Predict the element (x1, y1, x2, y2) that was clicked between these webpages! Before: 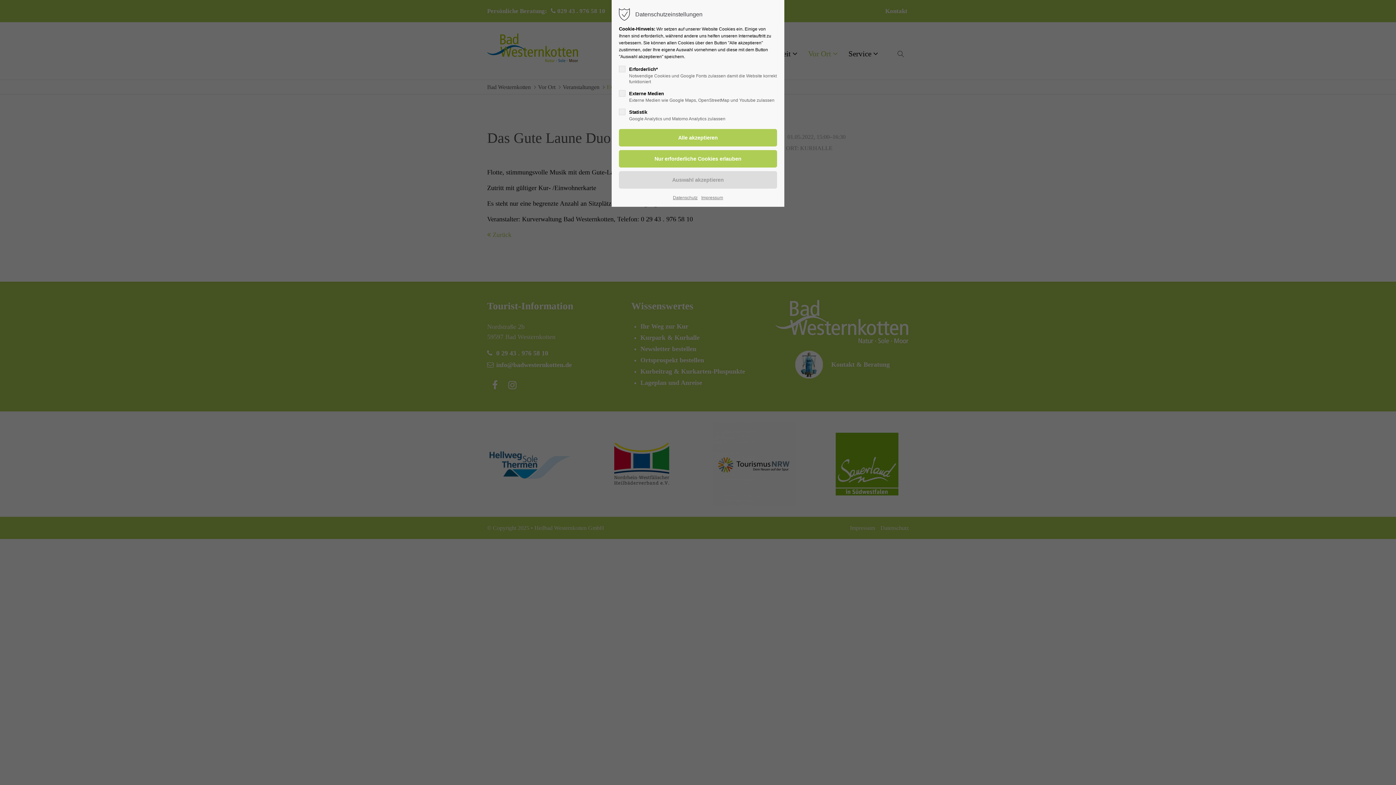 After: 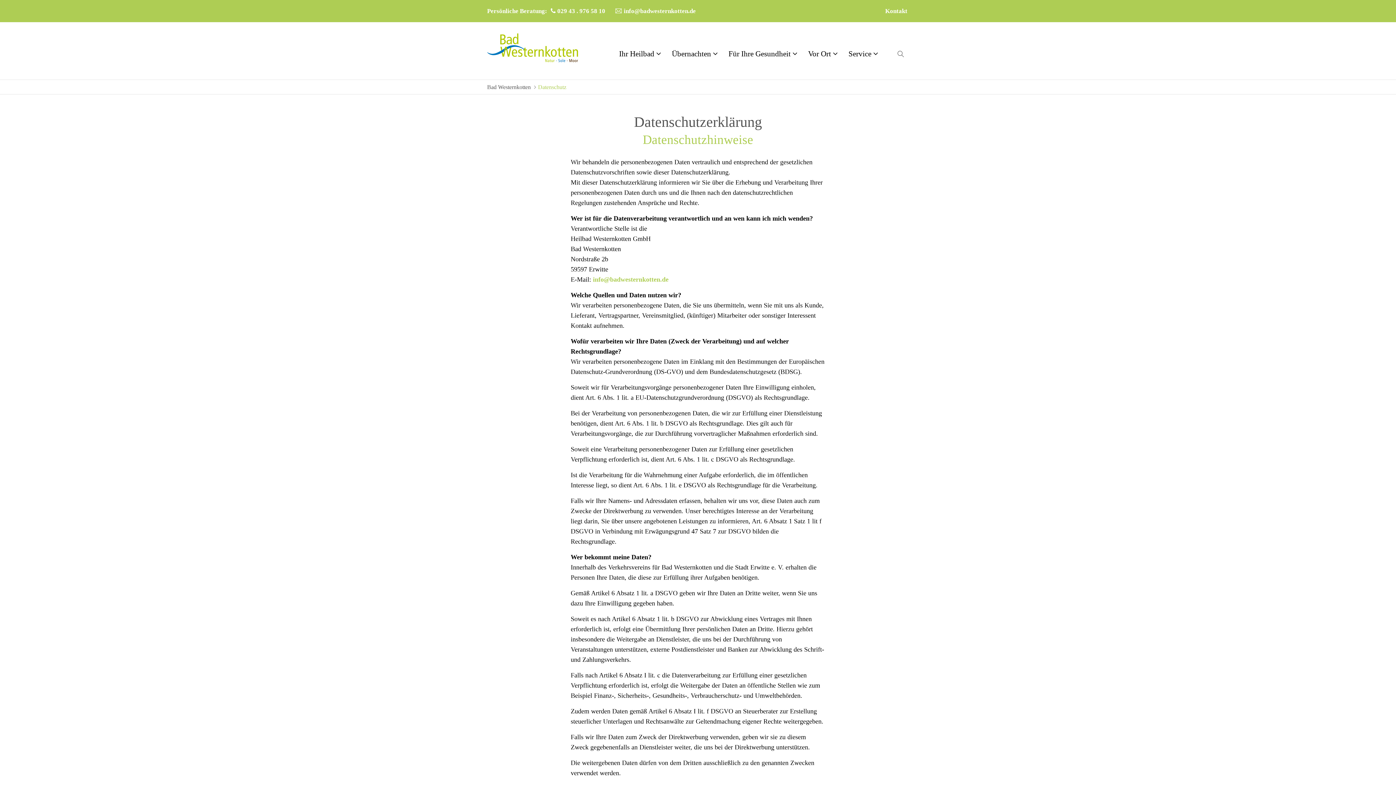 Action: label: Datenschutz bbox: (673, 194, 697, 201)